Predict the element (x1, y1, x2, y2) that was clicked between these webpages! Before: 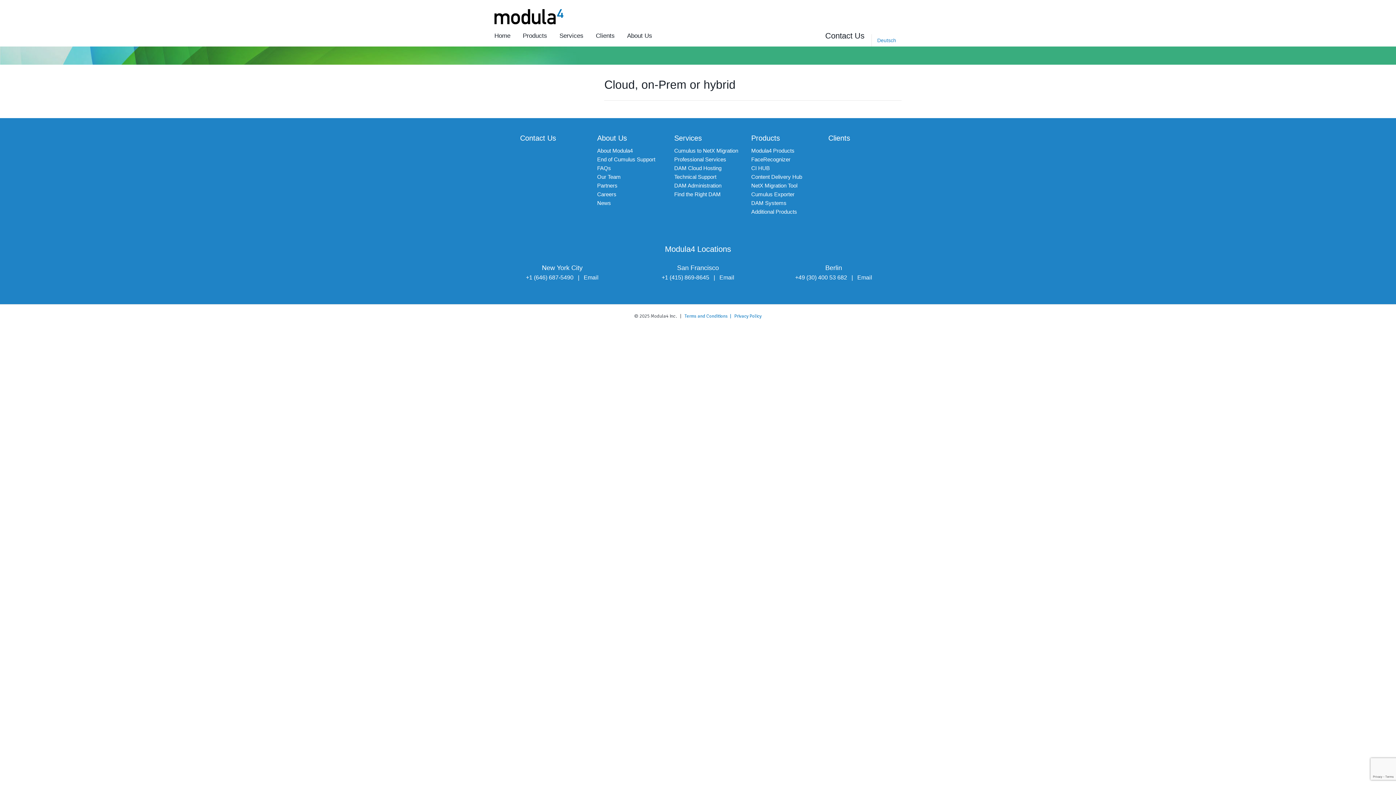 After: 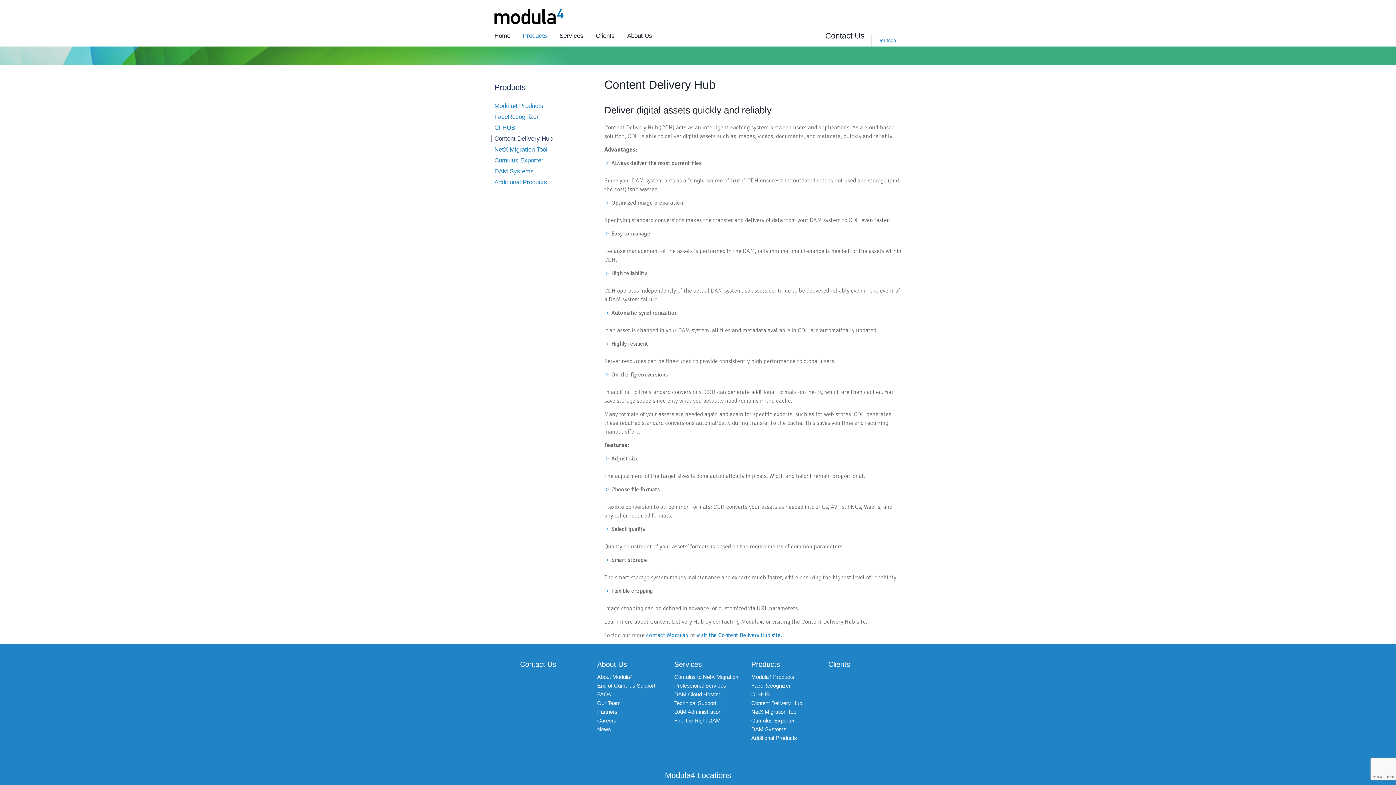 Action: bbox: (751, 173, 802, 179) label: Content Delivery Hub